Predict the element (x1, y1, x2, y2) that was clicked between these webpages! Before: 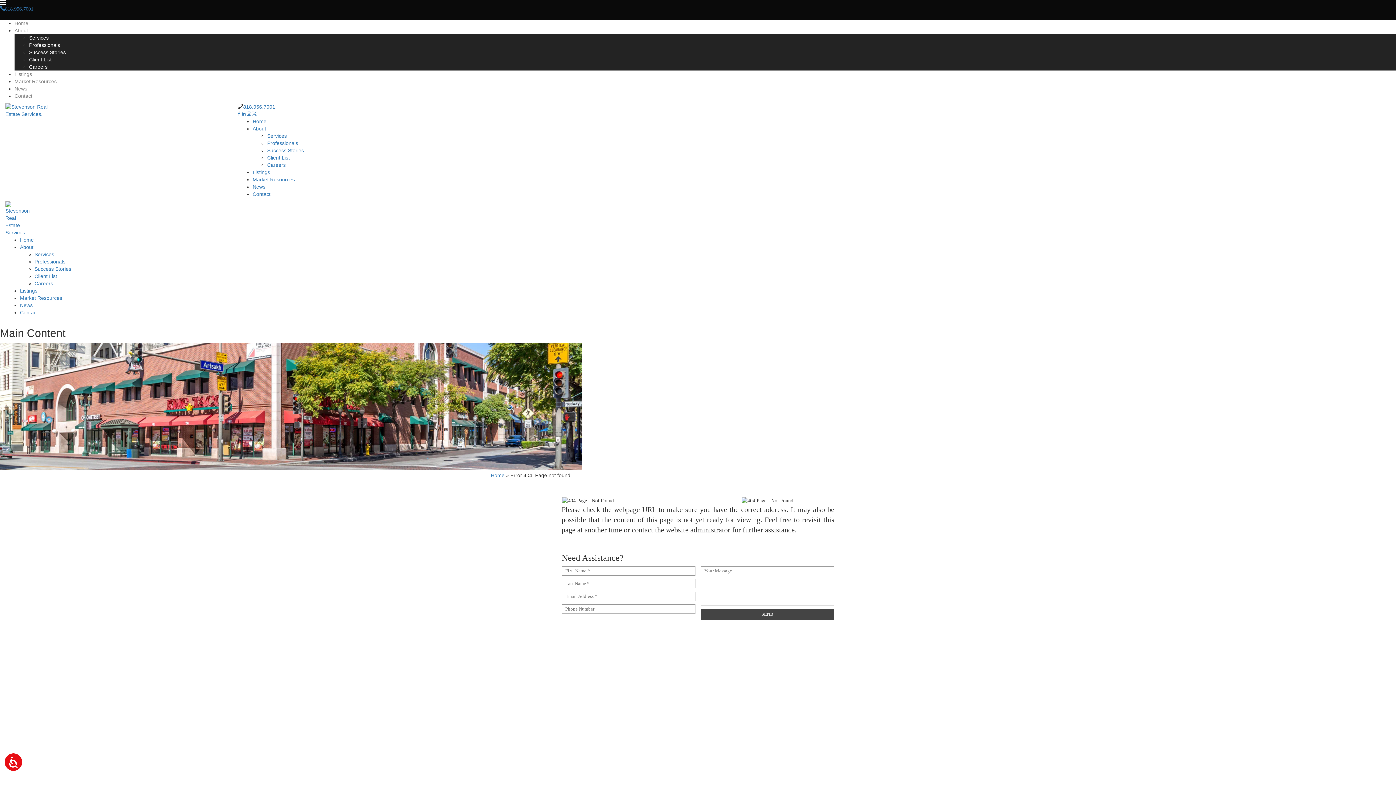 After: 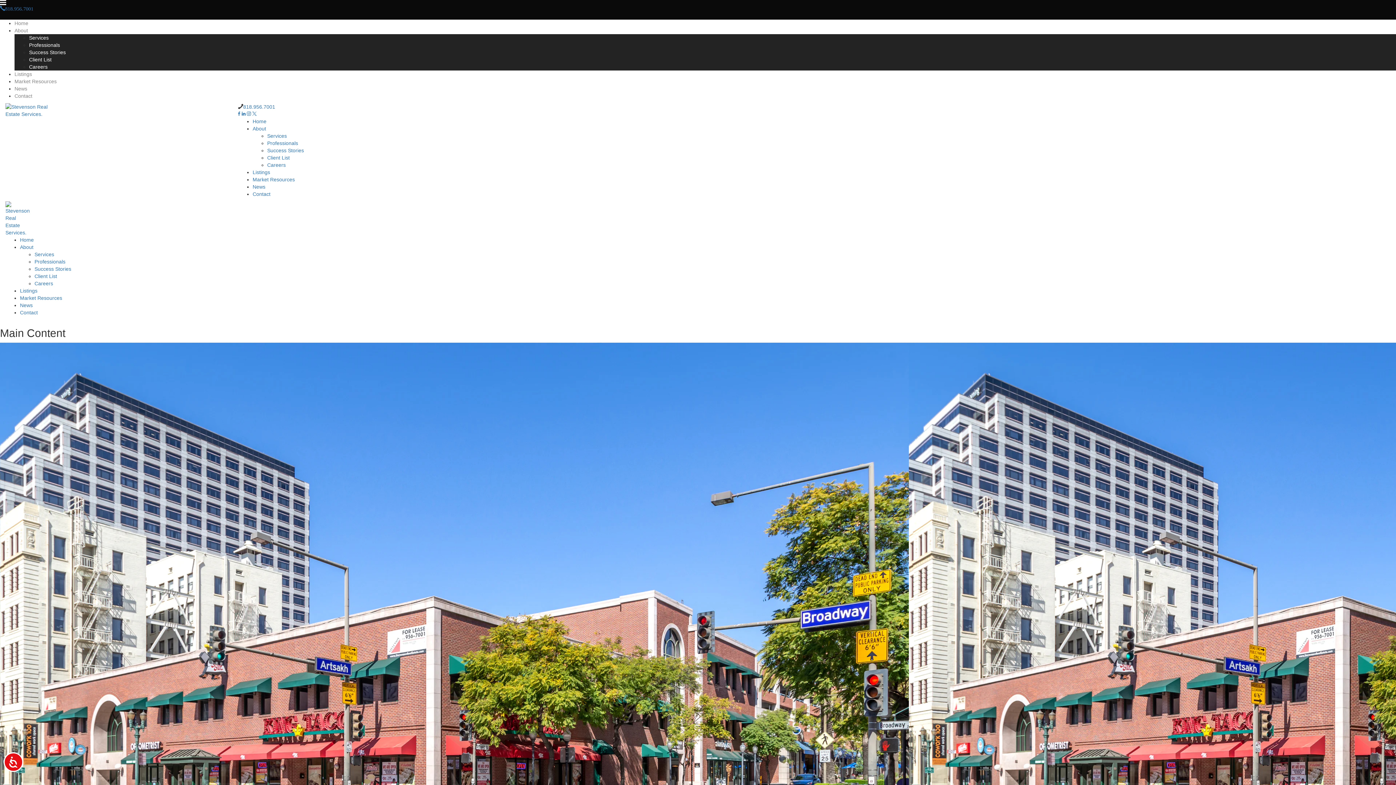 Action: label: Home bbox: (252, 118, 266, 124)